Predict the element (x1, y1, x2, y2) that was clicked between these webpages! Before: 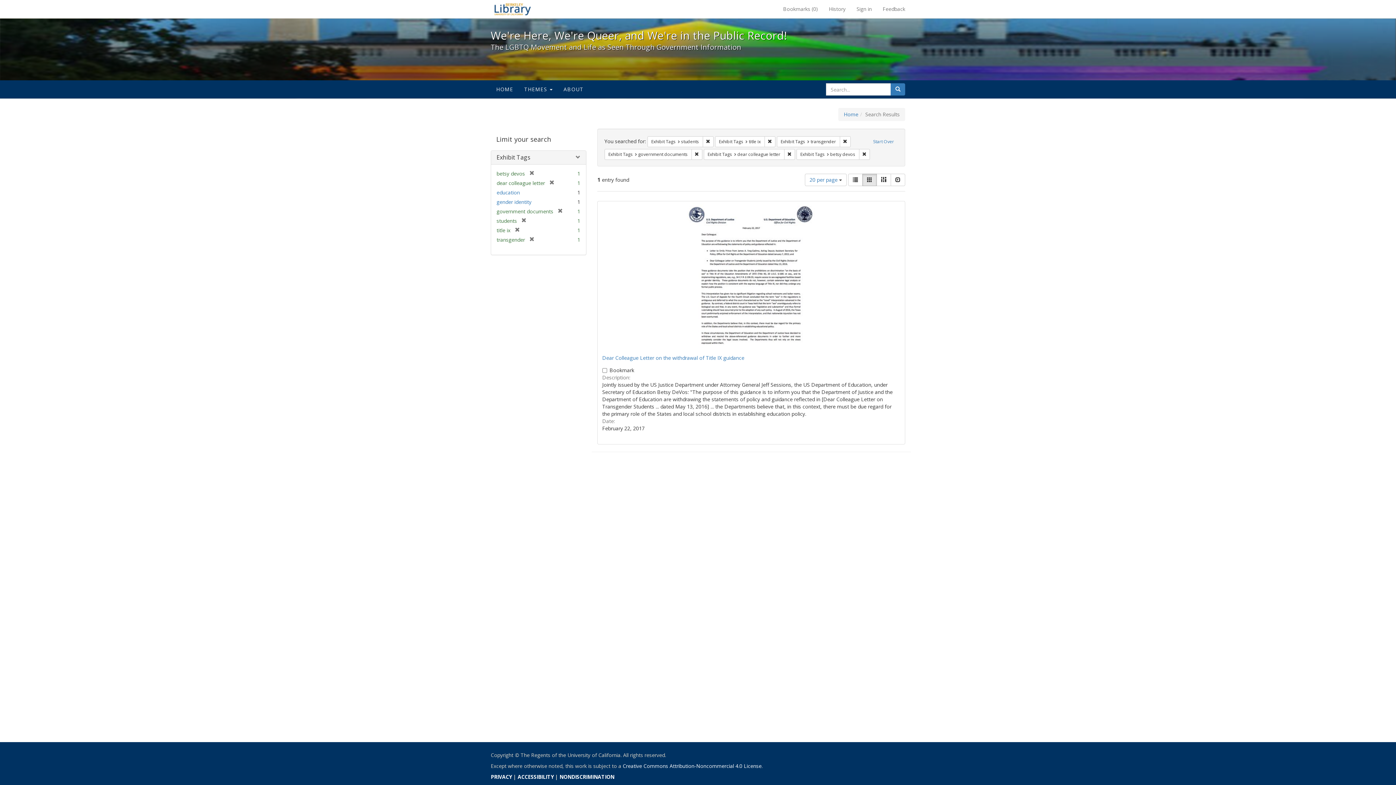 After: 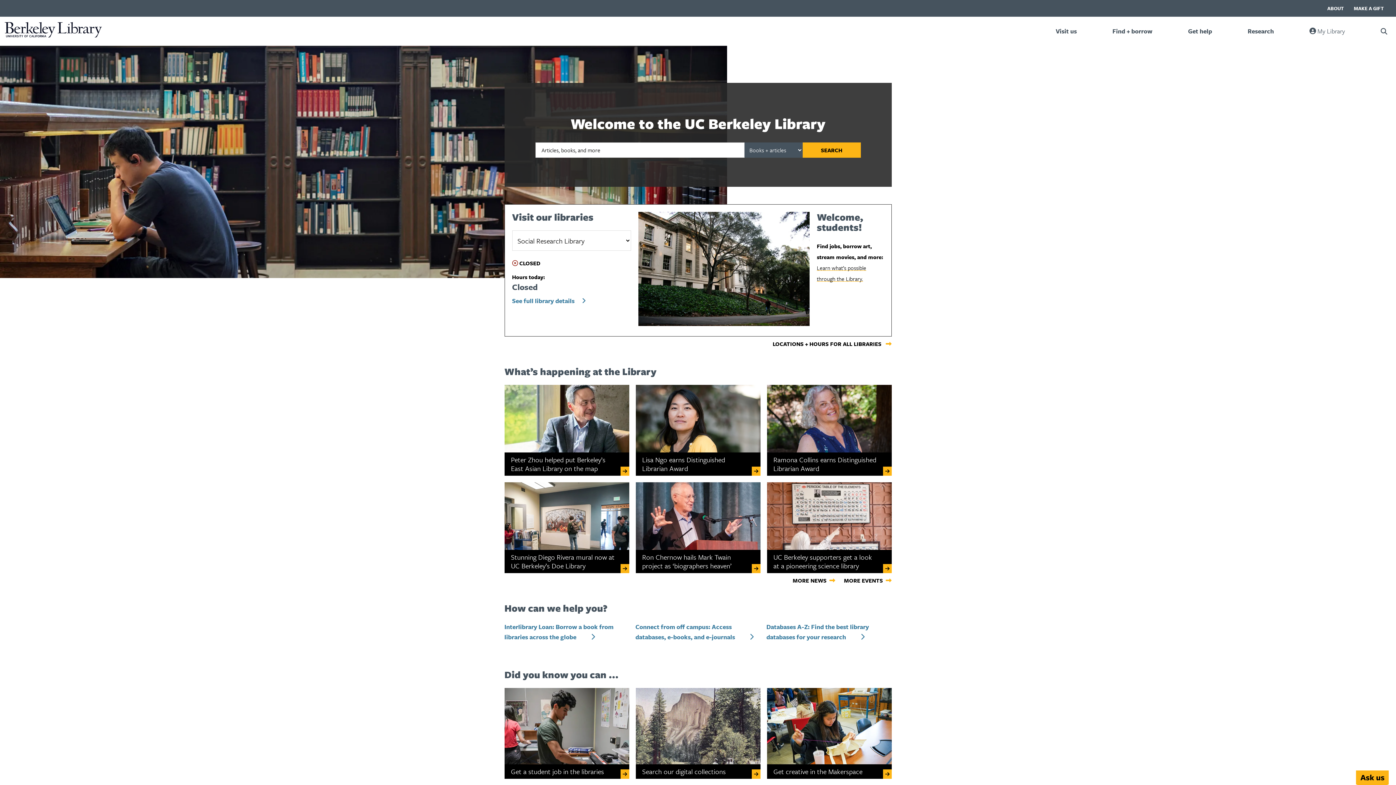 Action: bbox: (485, 0, 540, 18) label: We're Here, We're Queer, and We're in the Public Record! - Spotlight exhibits at the UC Berkeley Library